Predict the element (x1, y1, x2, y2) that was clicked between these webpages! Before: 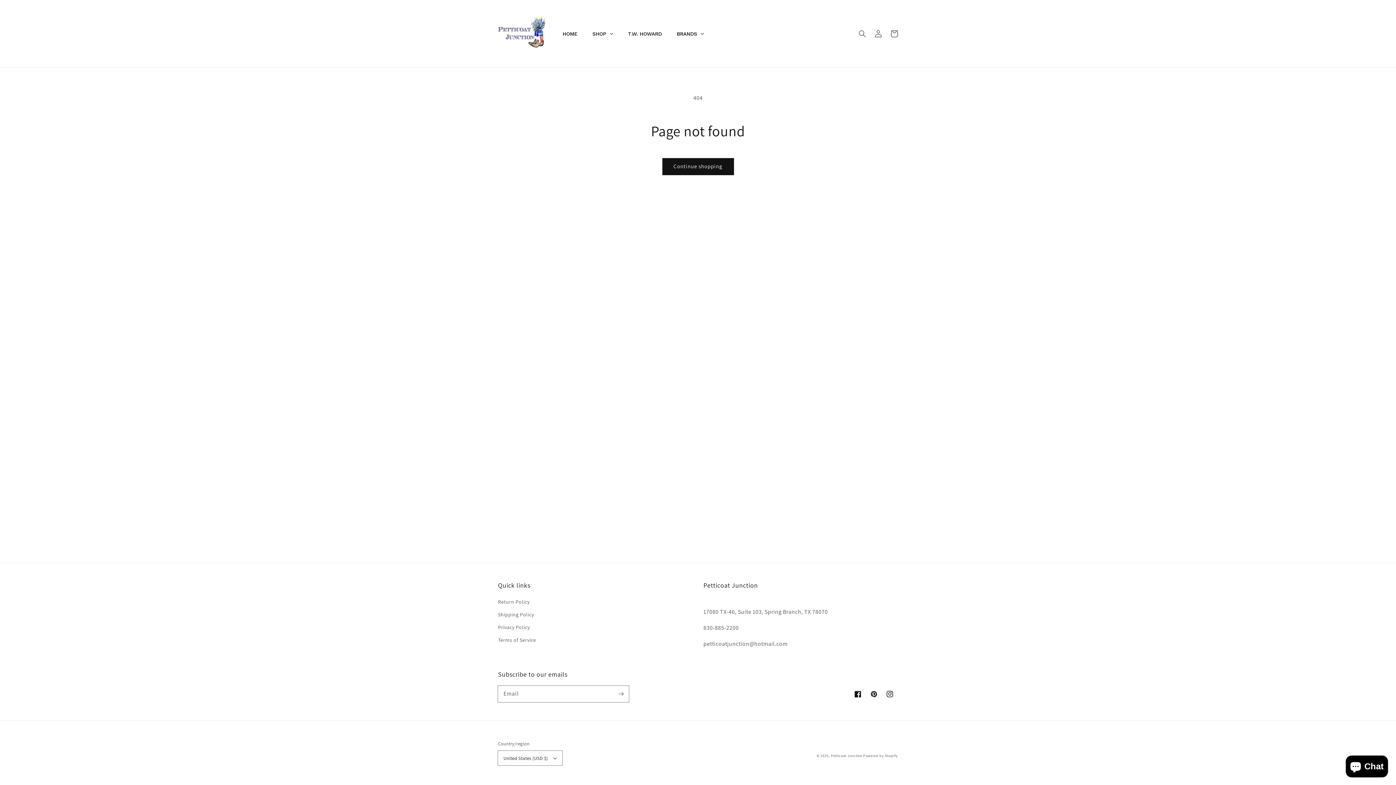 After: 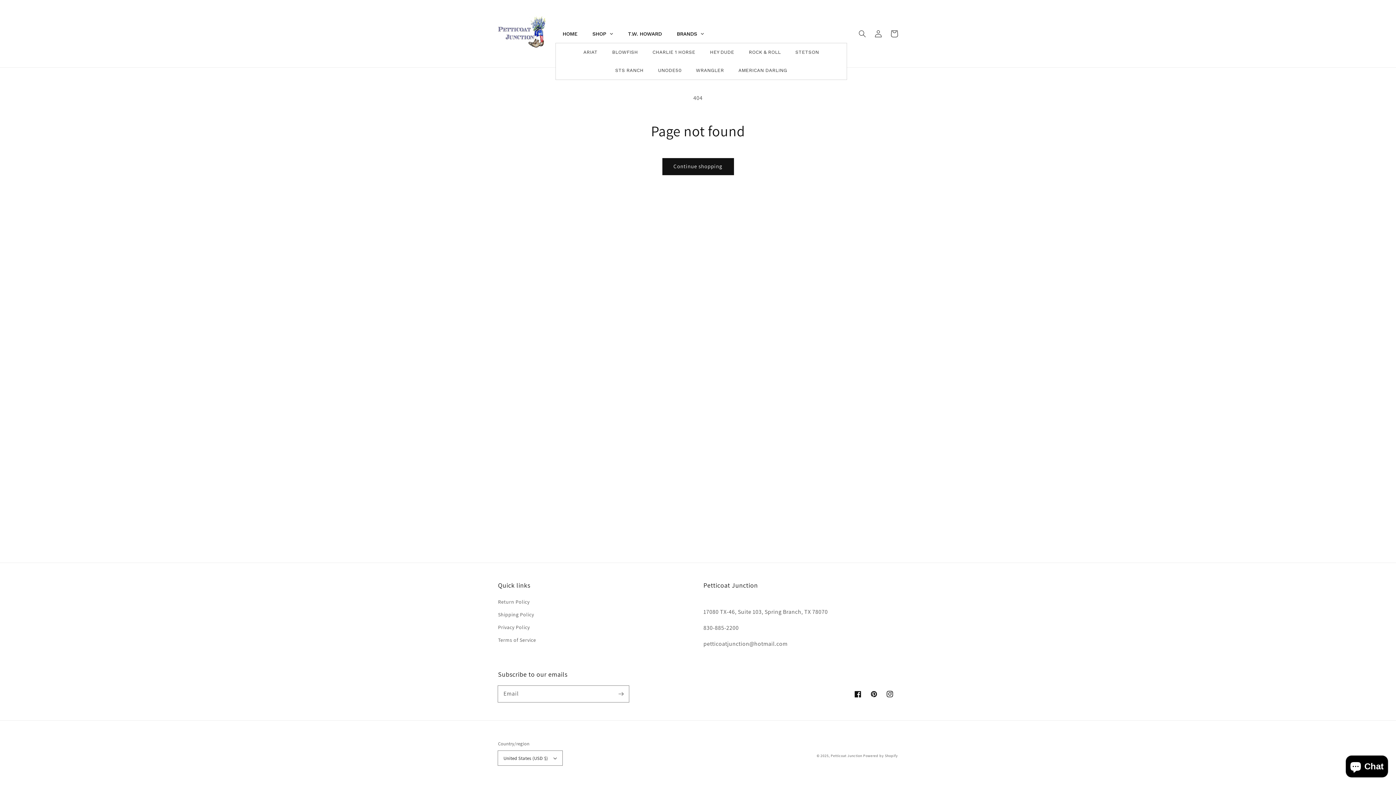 Action: label: BRANDS bbox: (669, 24, 711, 42)